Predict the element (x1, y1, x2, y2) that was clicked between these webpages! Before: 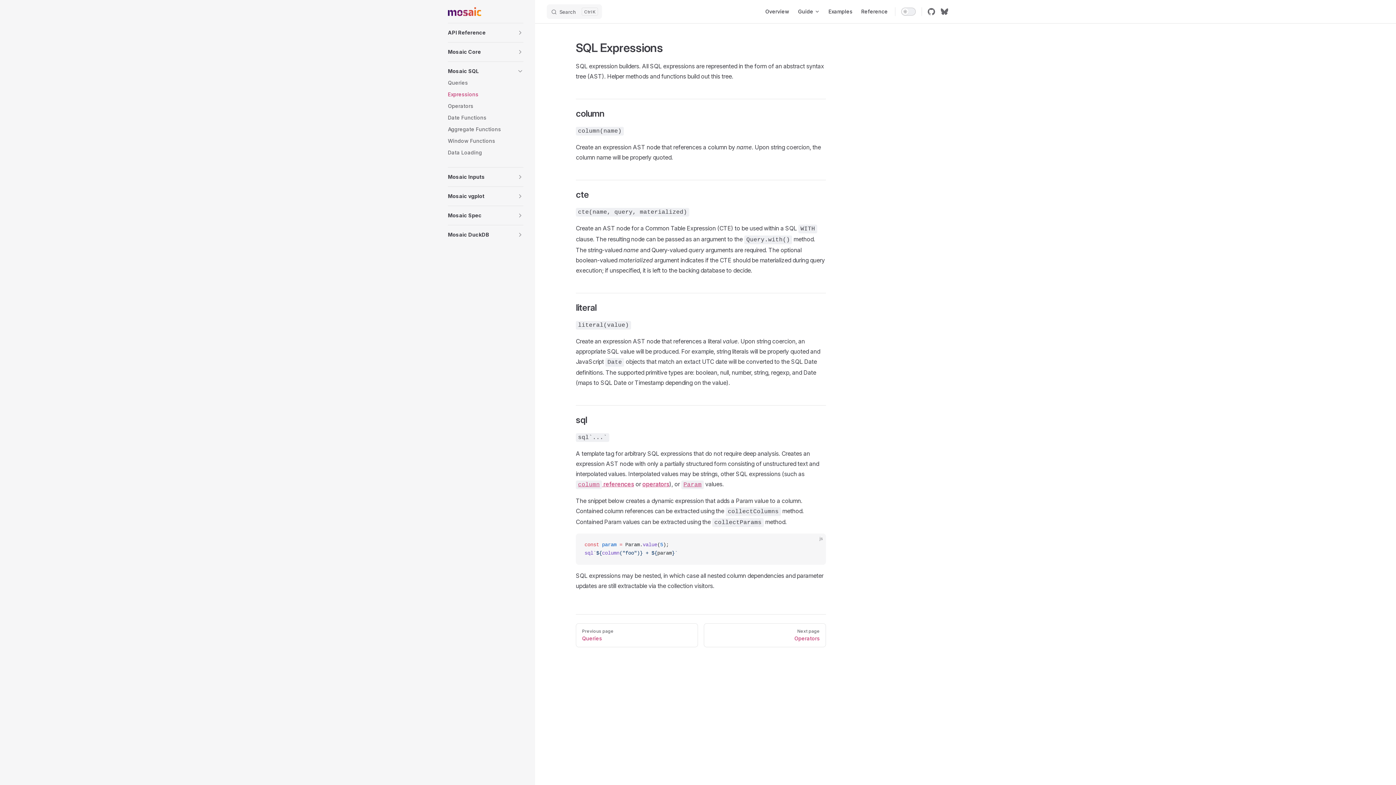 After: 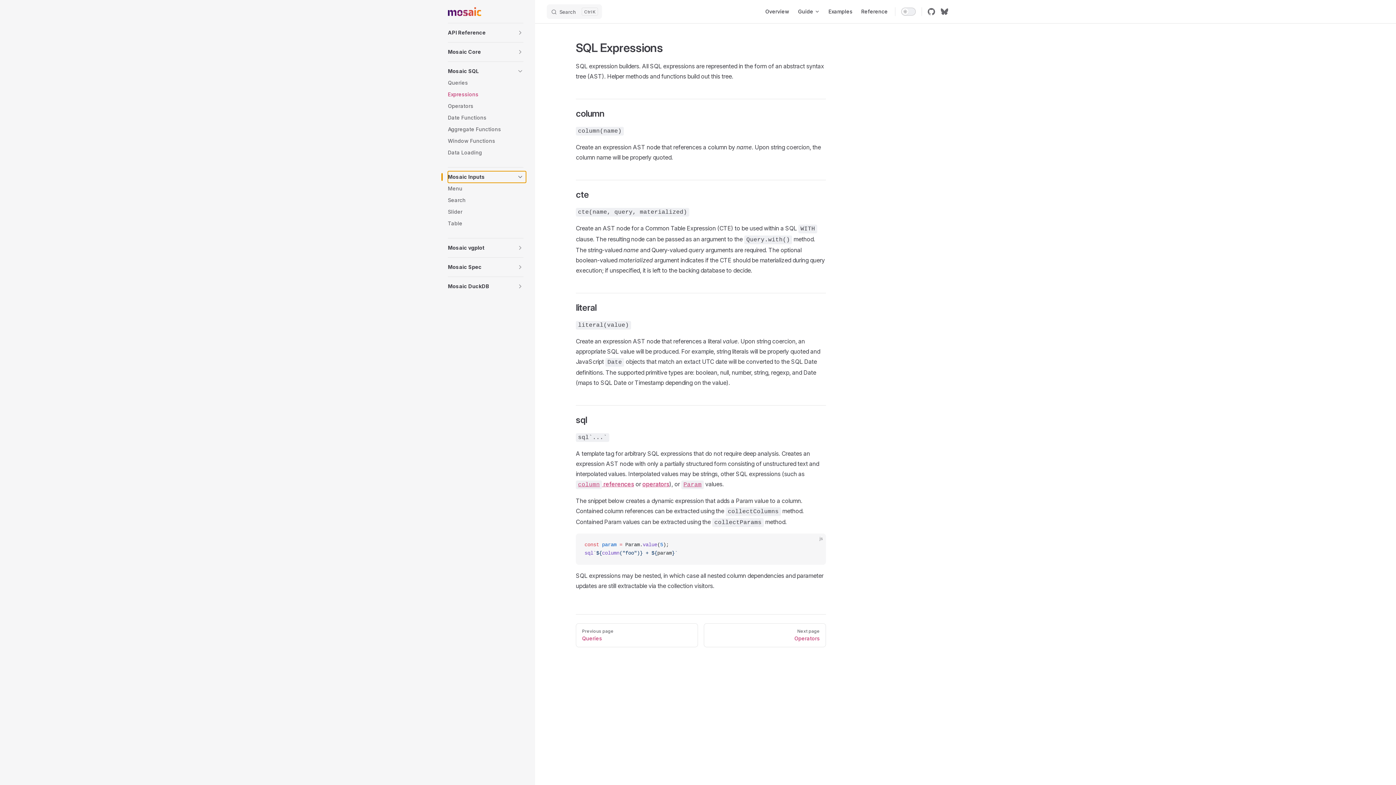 Action: label: Mosaic Inputs bbox: (448, 171, 523, 182)